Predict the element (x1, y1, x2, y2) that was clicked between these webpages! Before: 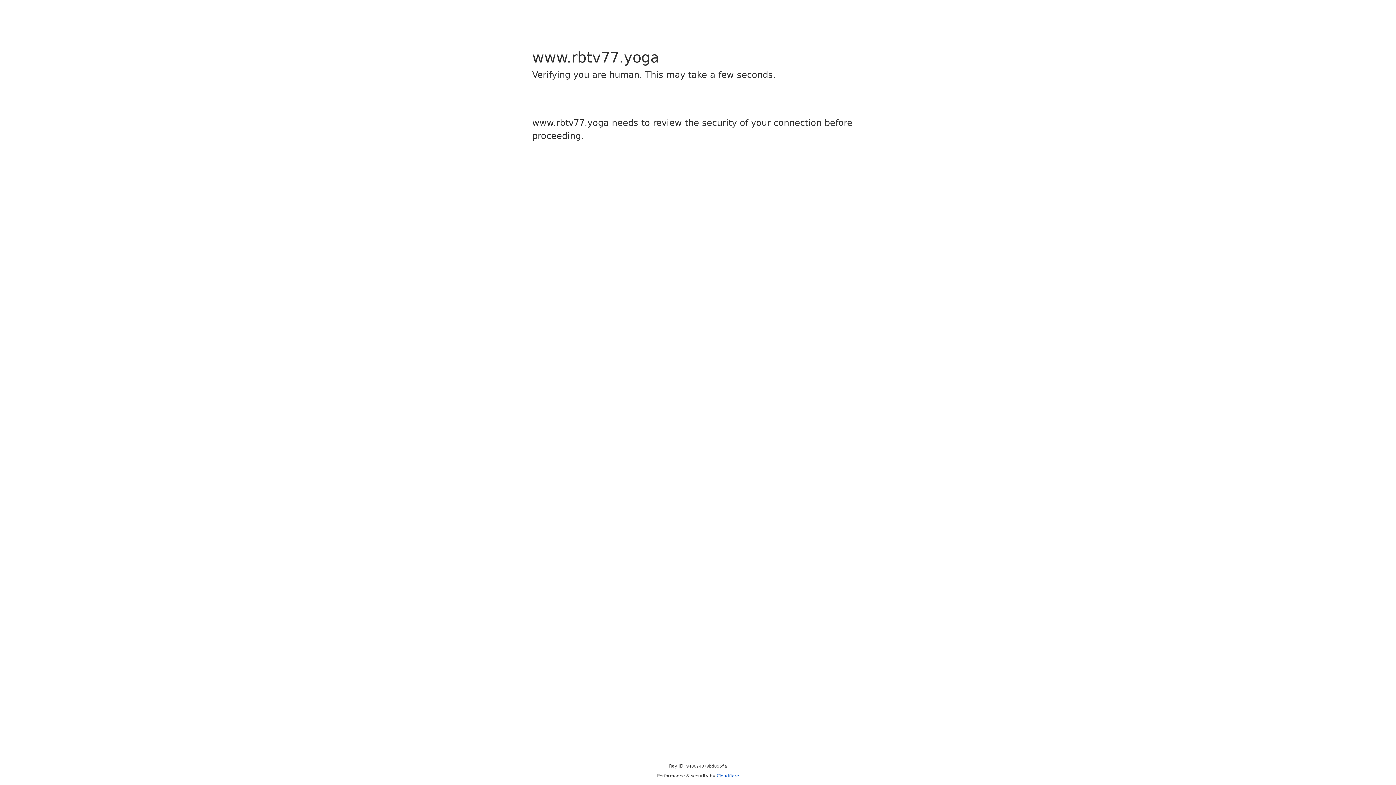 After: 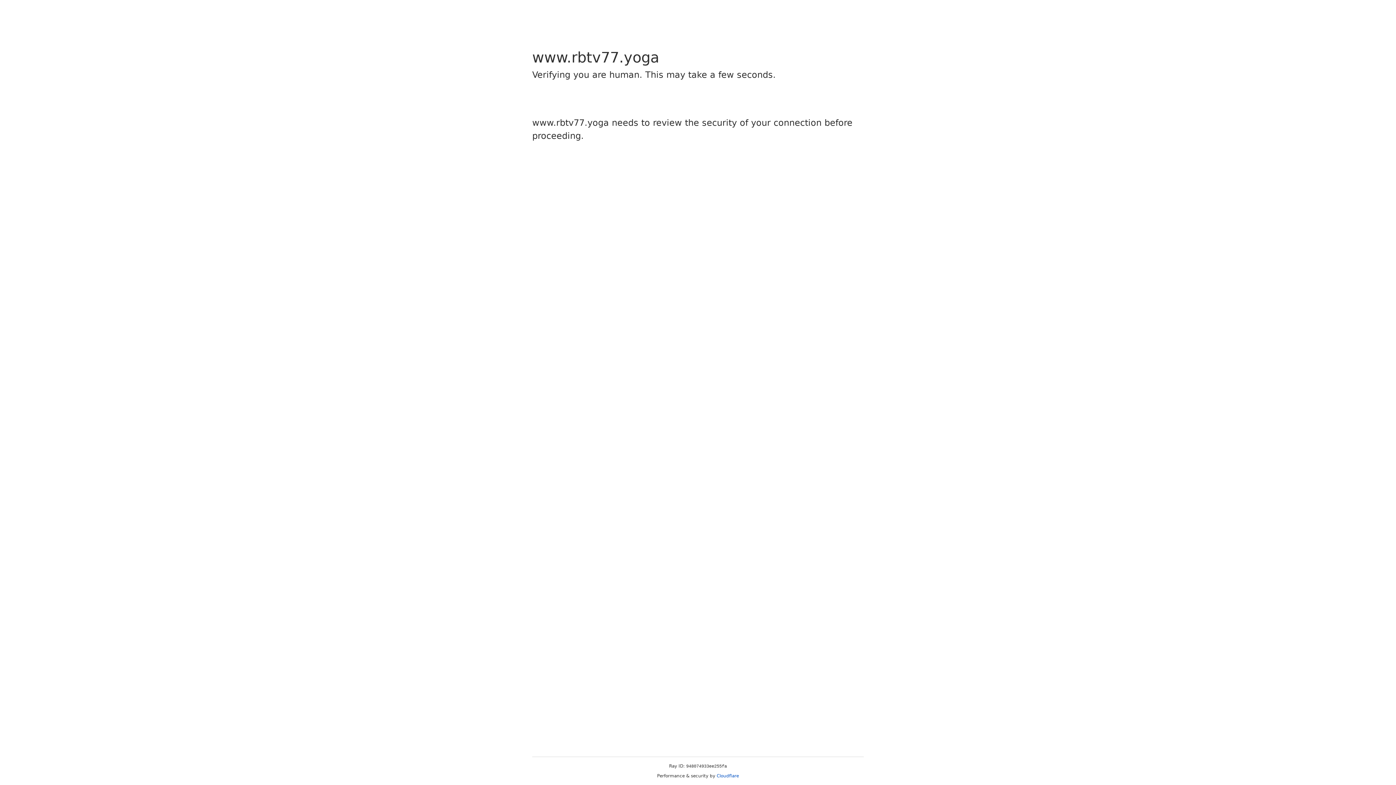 Action: label: Cloudflare bbox: (716, 773, 739, 778)